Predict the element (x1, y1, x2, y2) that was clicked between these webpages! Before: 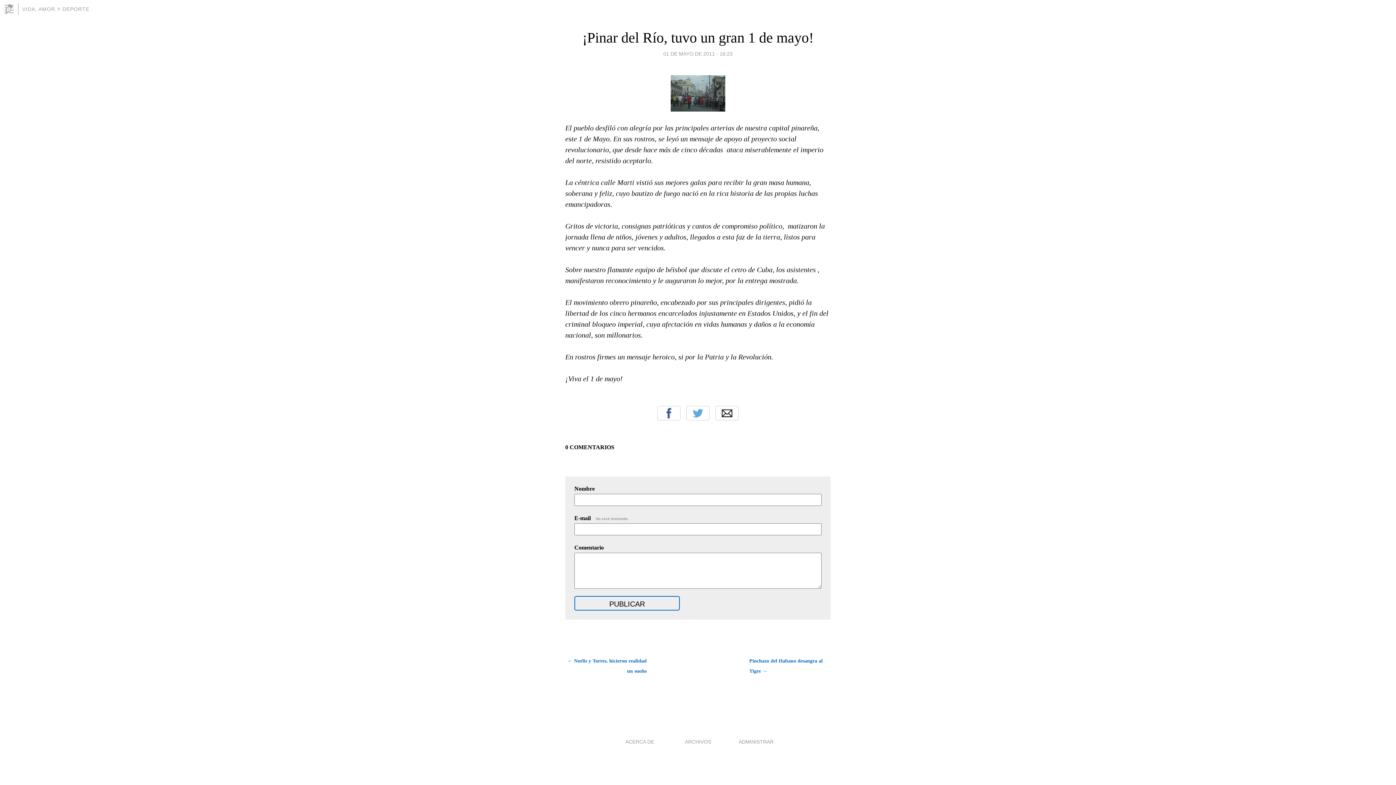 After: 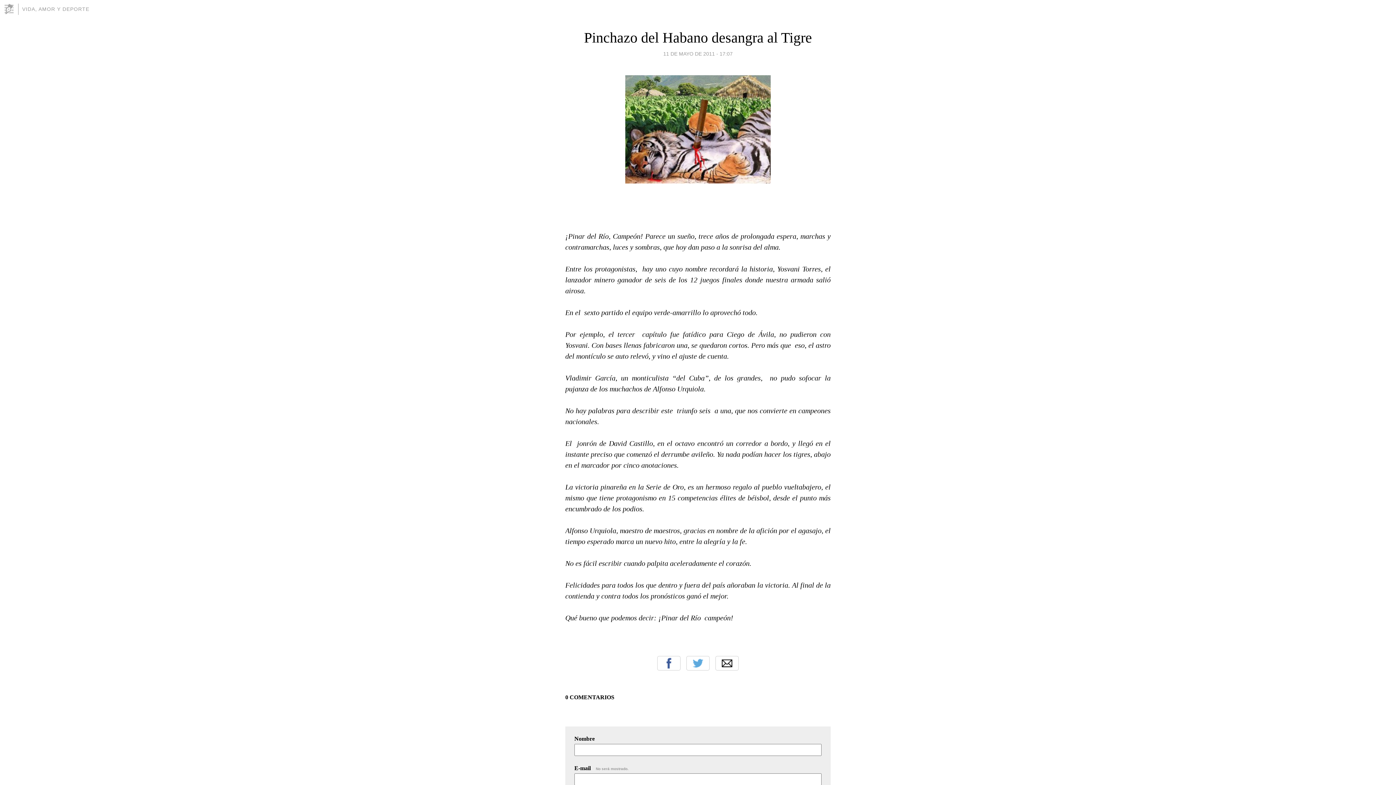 Action: label: Pinchazo del Habano desangra al Tigre → bbox: (749, 656, 830, 676)